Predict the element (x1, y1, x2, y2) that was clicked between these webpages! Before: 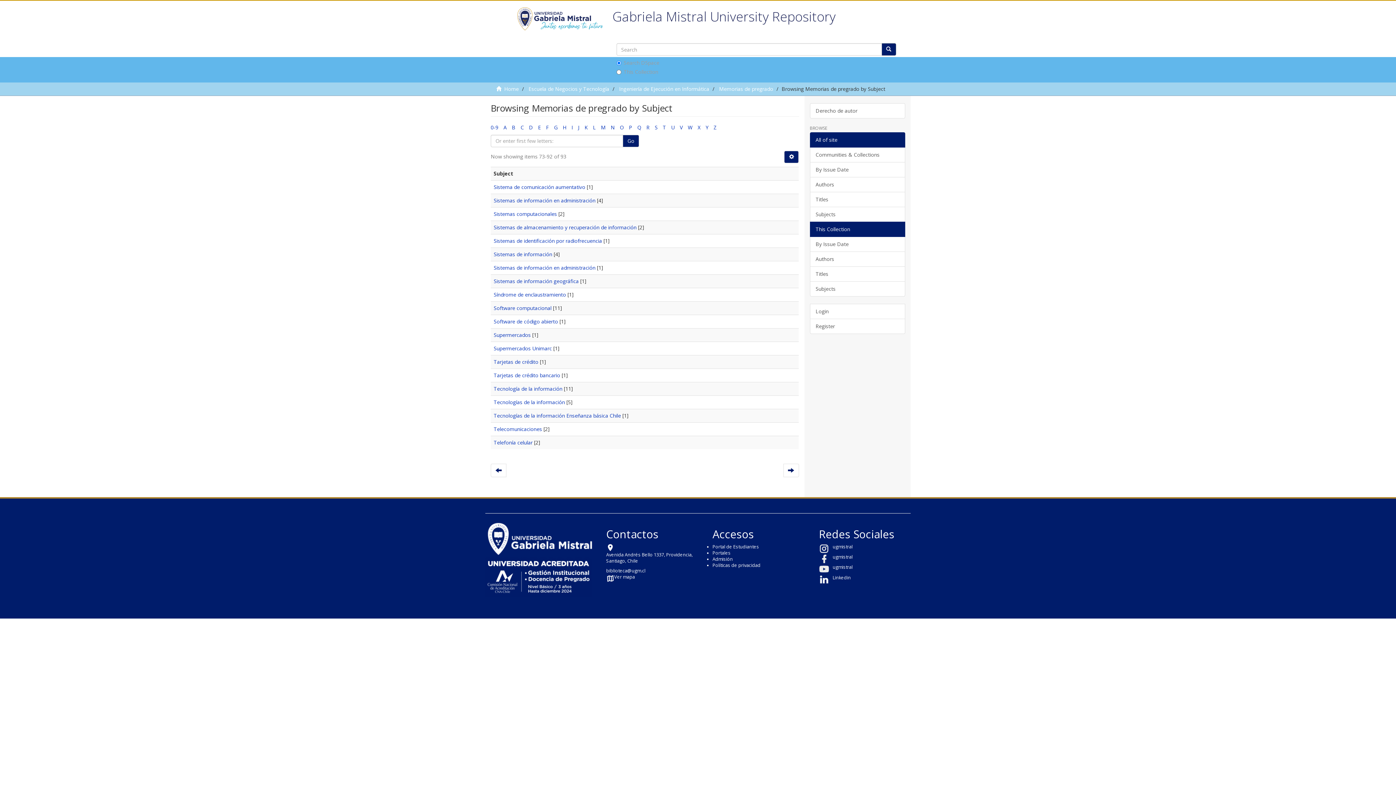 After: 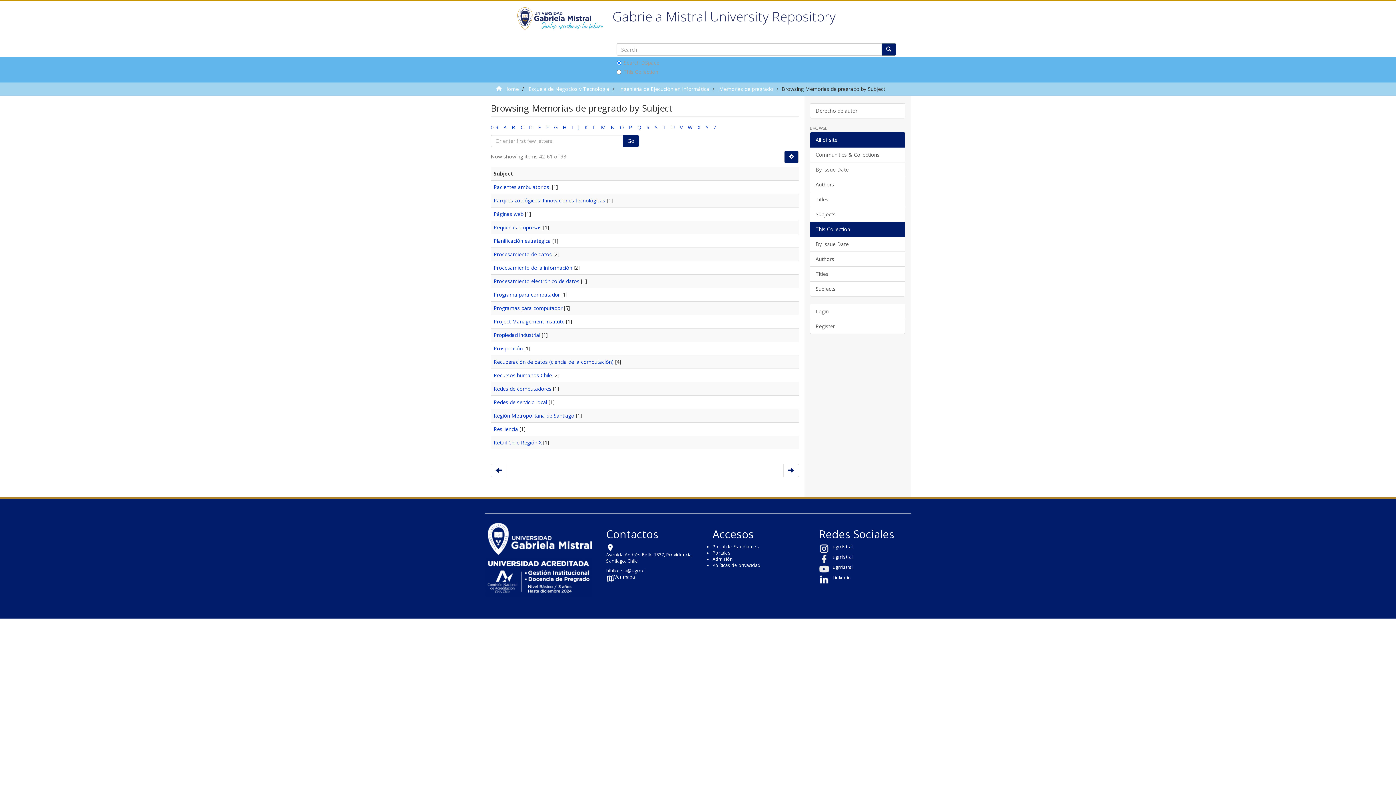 Action: bbox: (620, 123, 624, 130) label: O